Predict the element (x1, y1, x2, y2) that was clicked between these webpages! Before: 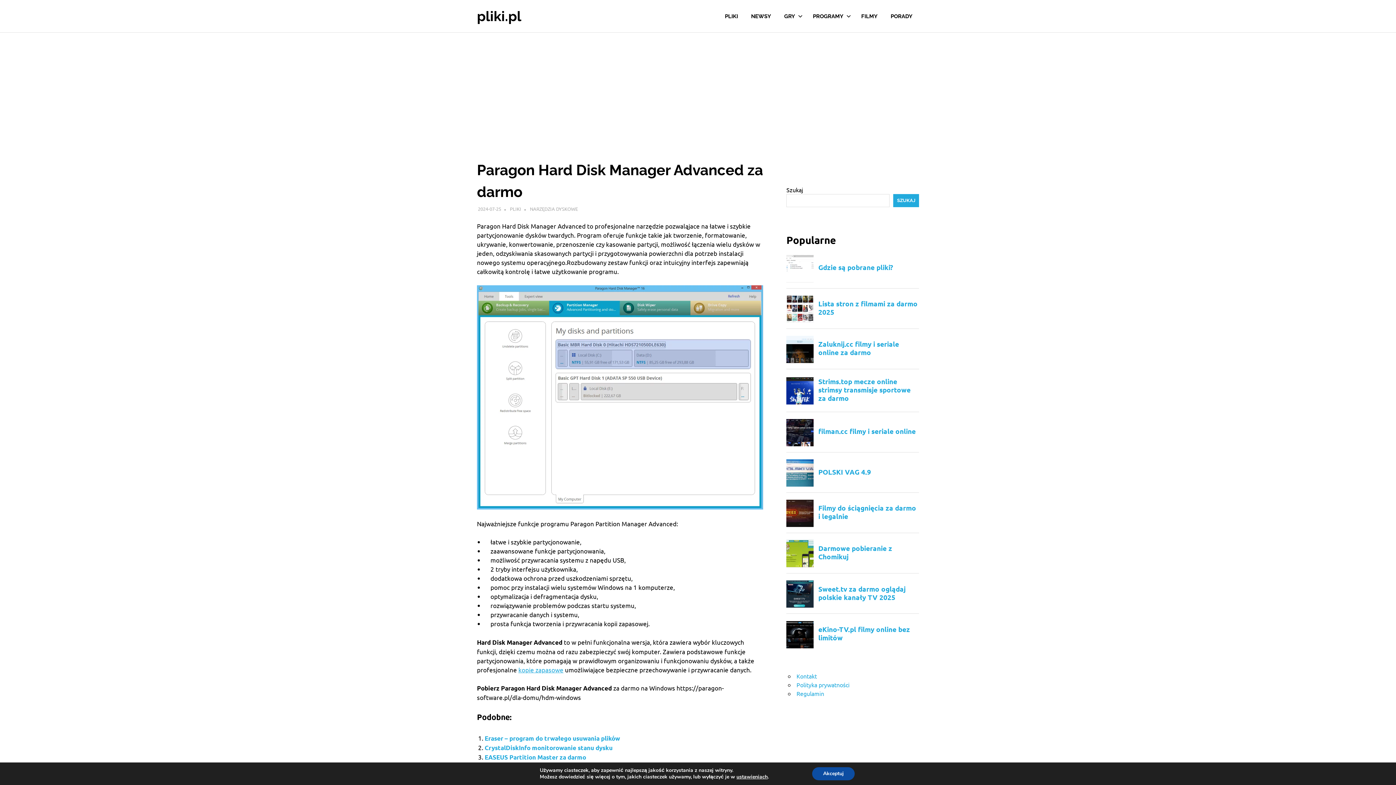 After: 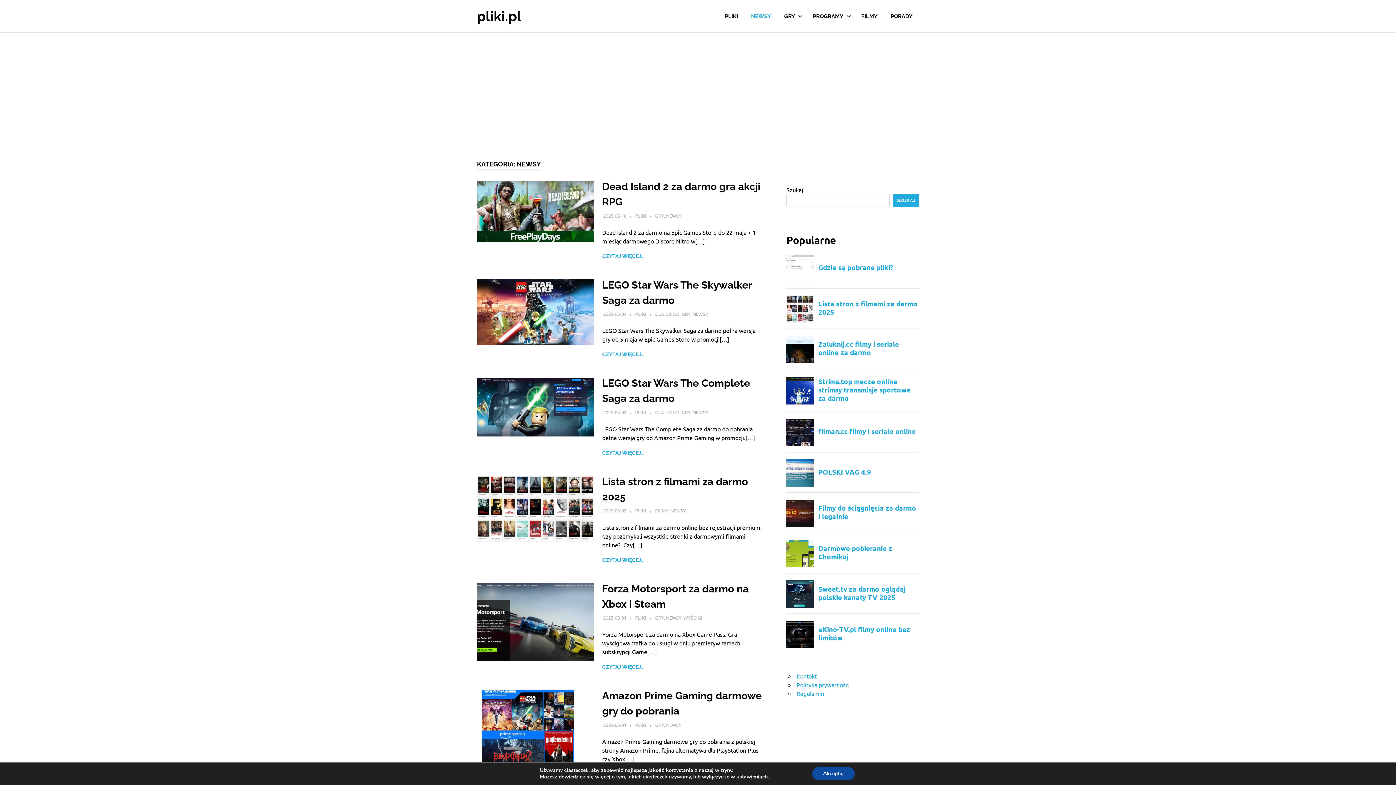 Action: label: NEWSY bbox: (744, 5, 777, 26)